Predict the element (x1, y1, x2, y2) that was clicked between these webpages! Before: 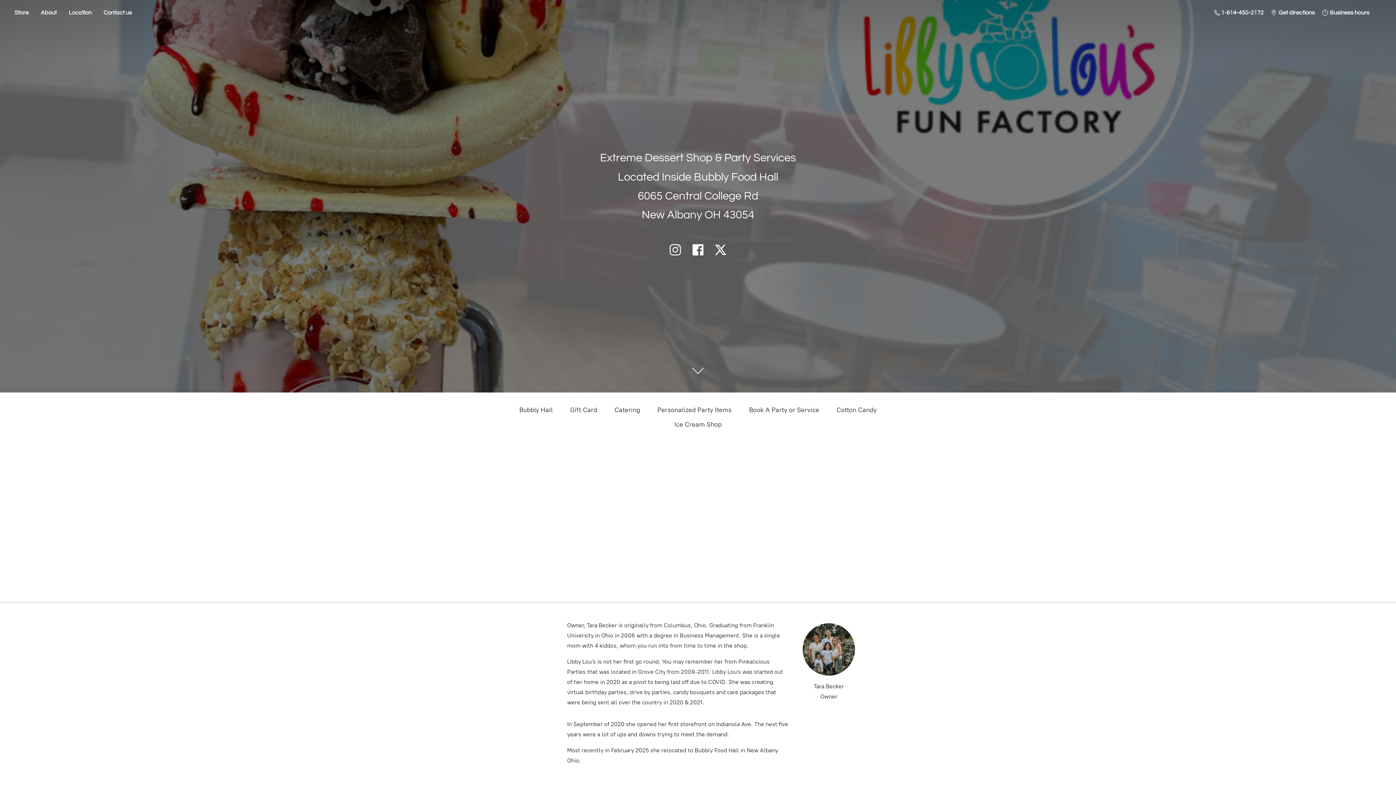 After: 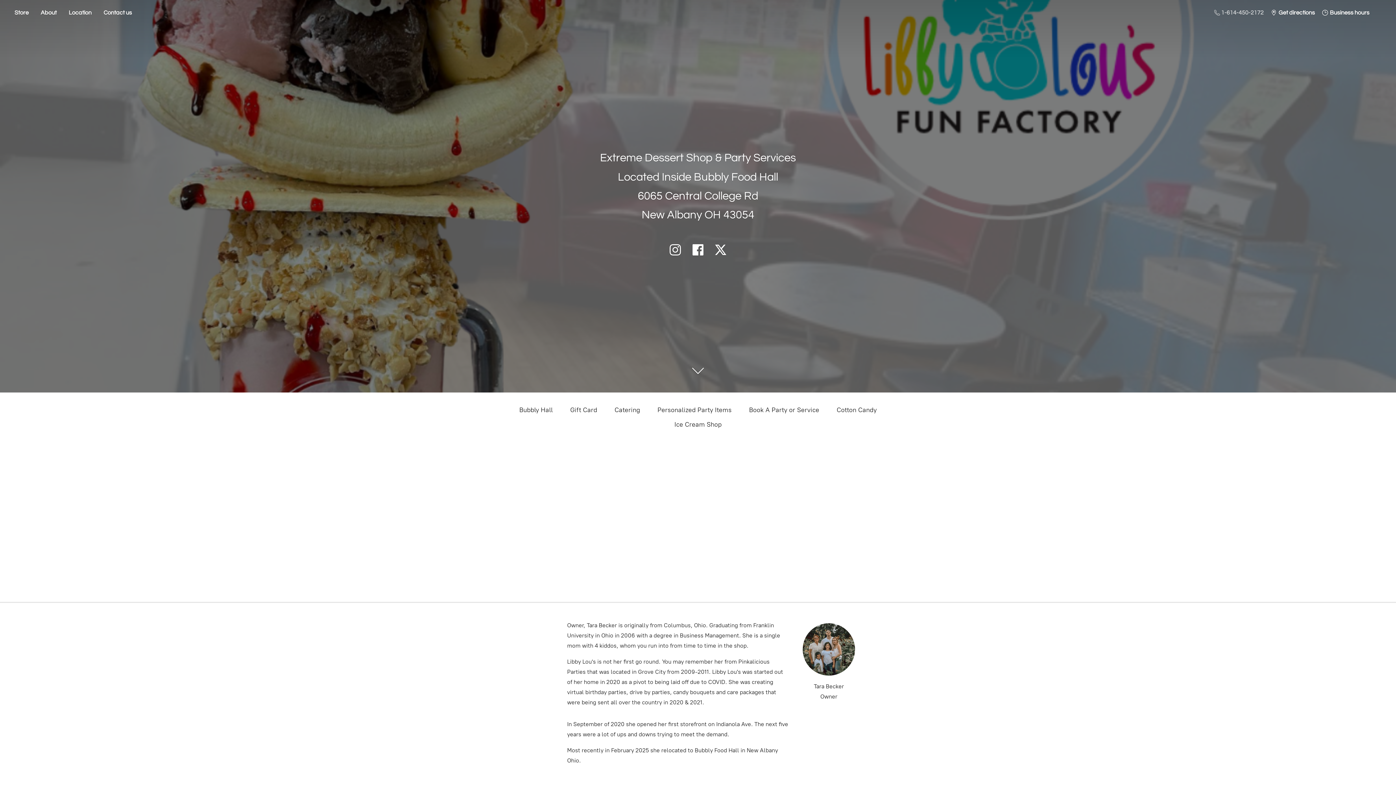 Action: bbox: (1210, 7, 1267, 17) label:  1-614-450-2172